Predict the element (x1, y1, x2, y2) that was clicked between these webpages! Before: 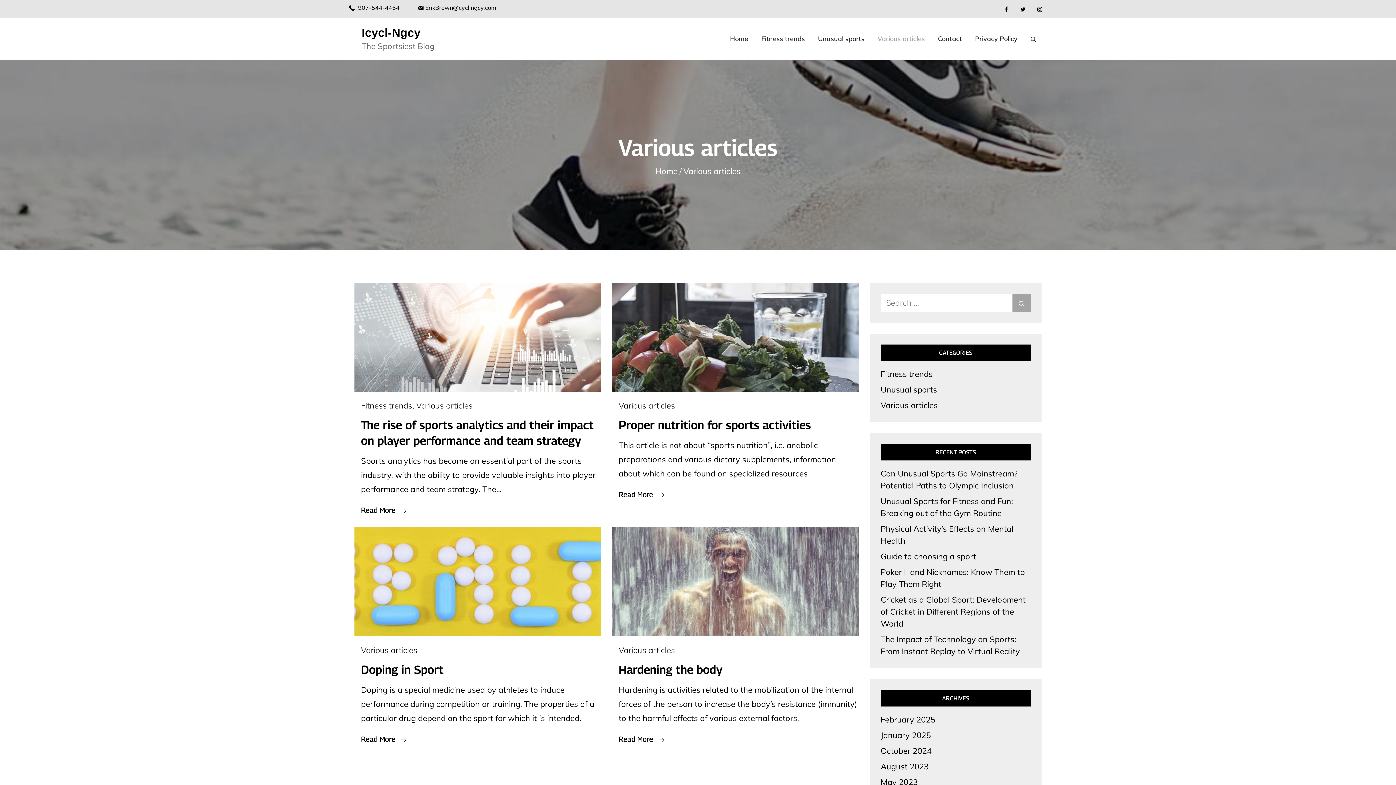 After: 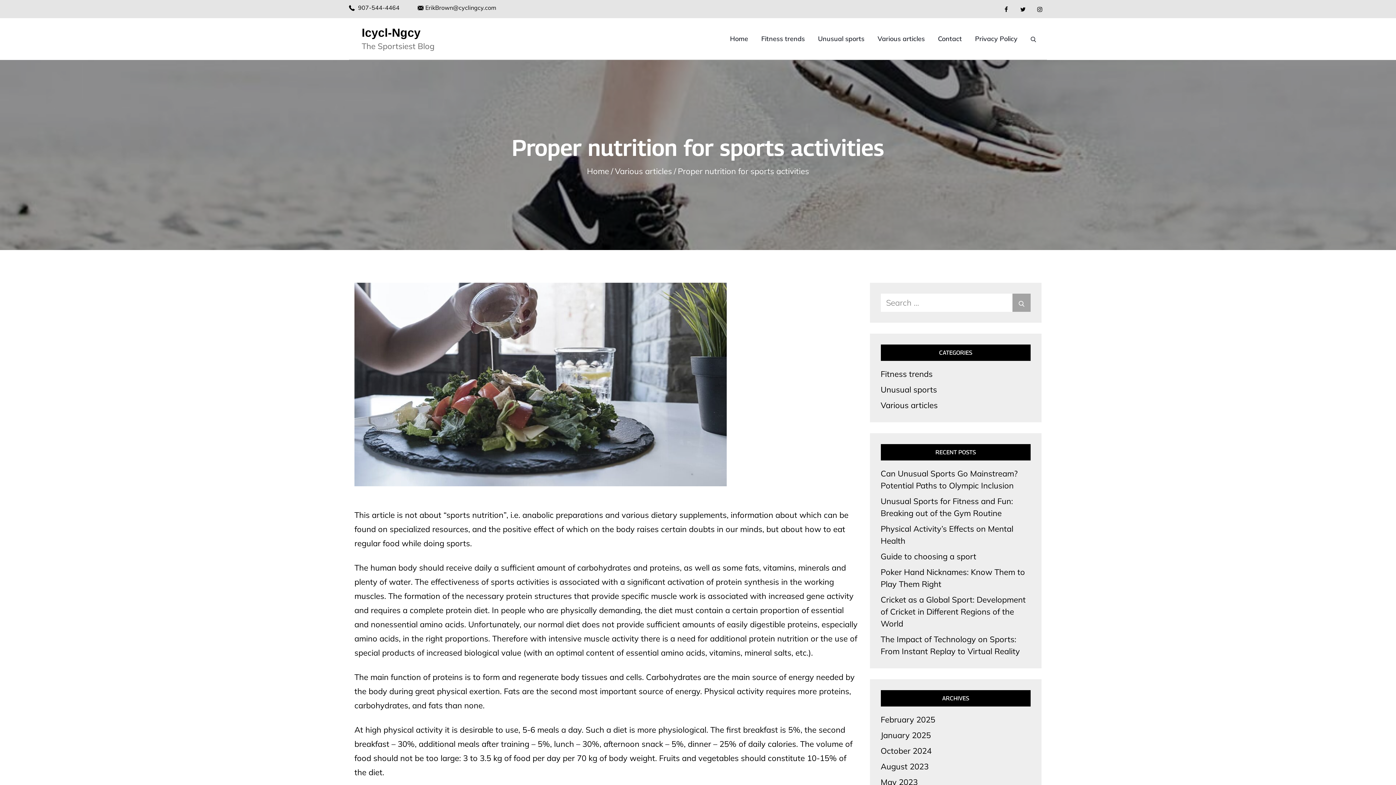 Action: bbox: (618, 418, 811, 432) label: Proper nutrition for sports activities